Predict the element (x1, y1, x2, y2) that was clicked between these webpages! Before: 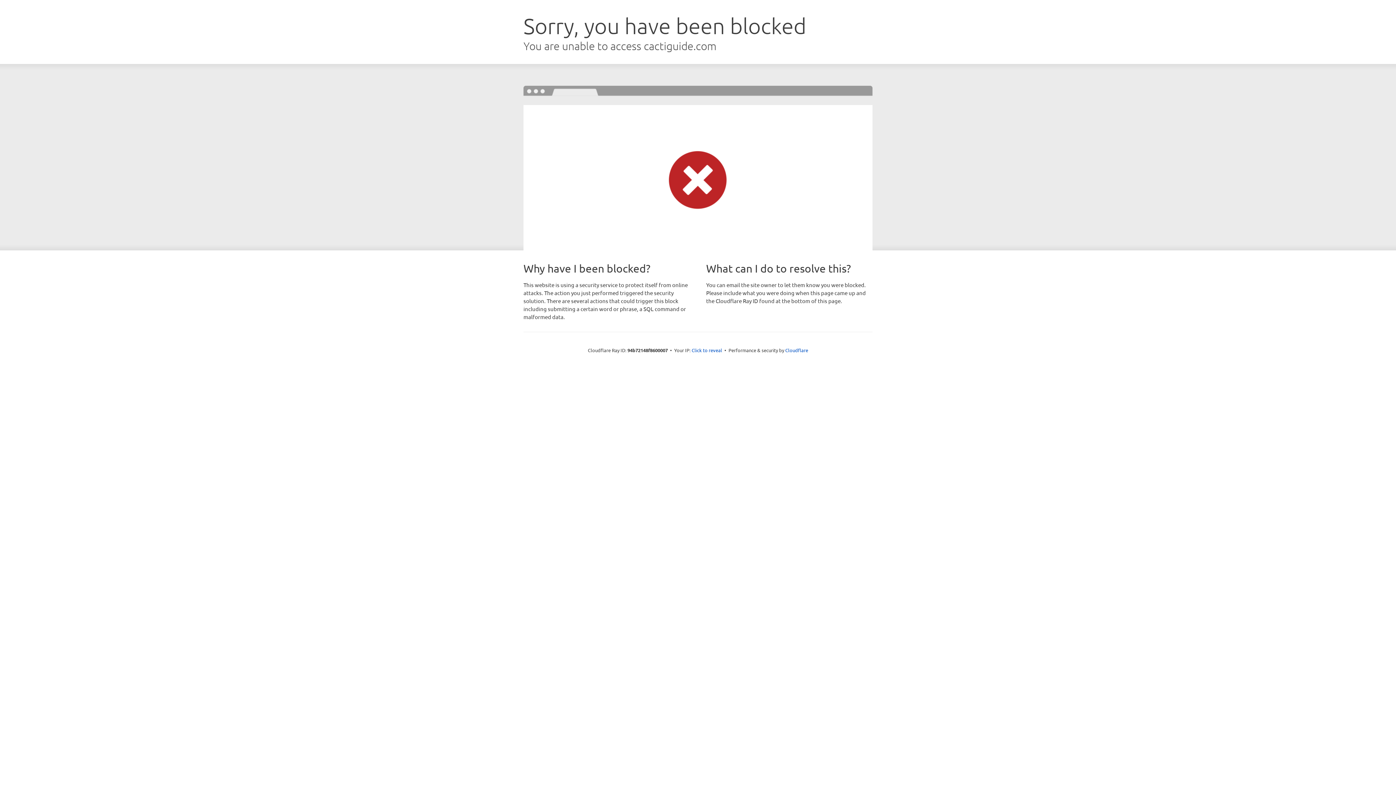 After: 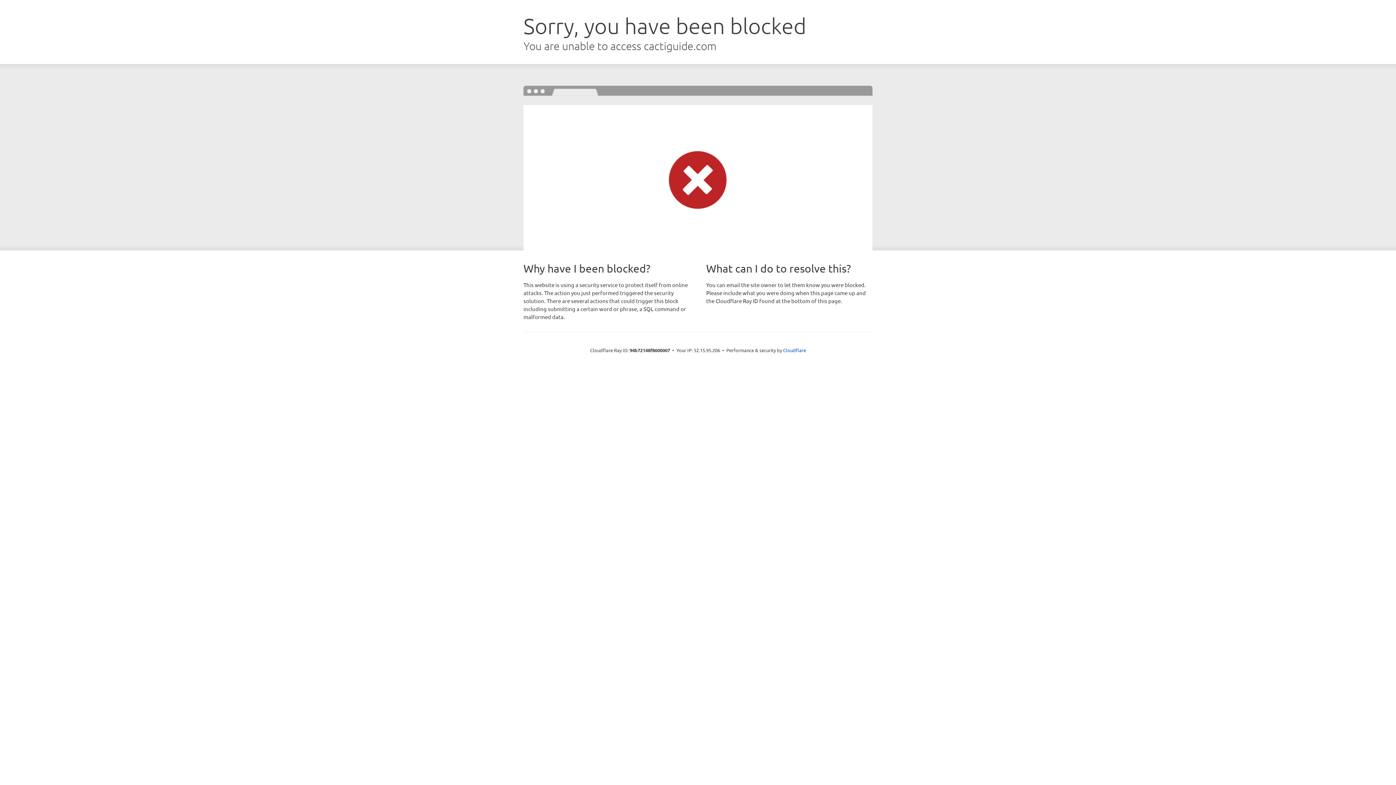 Action: bbox: (691, 346, 722, 353) label: Click to reveal